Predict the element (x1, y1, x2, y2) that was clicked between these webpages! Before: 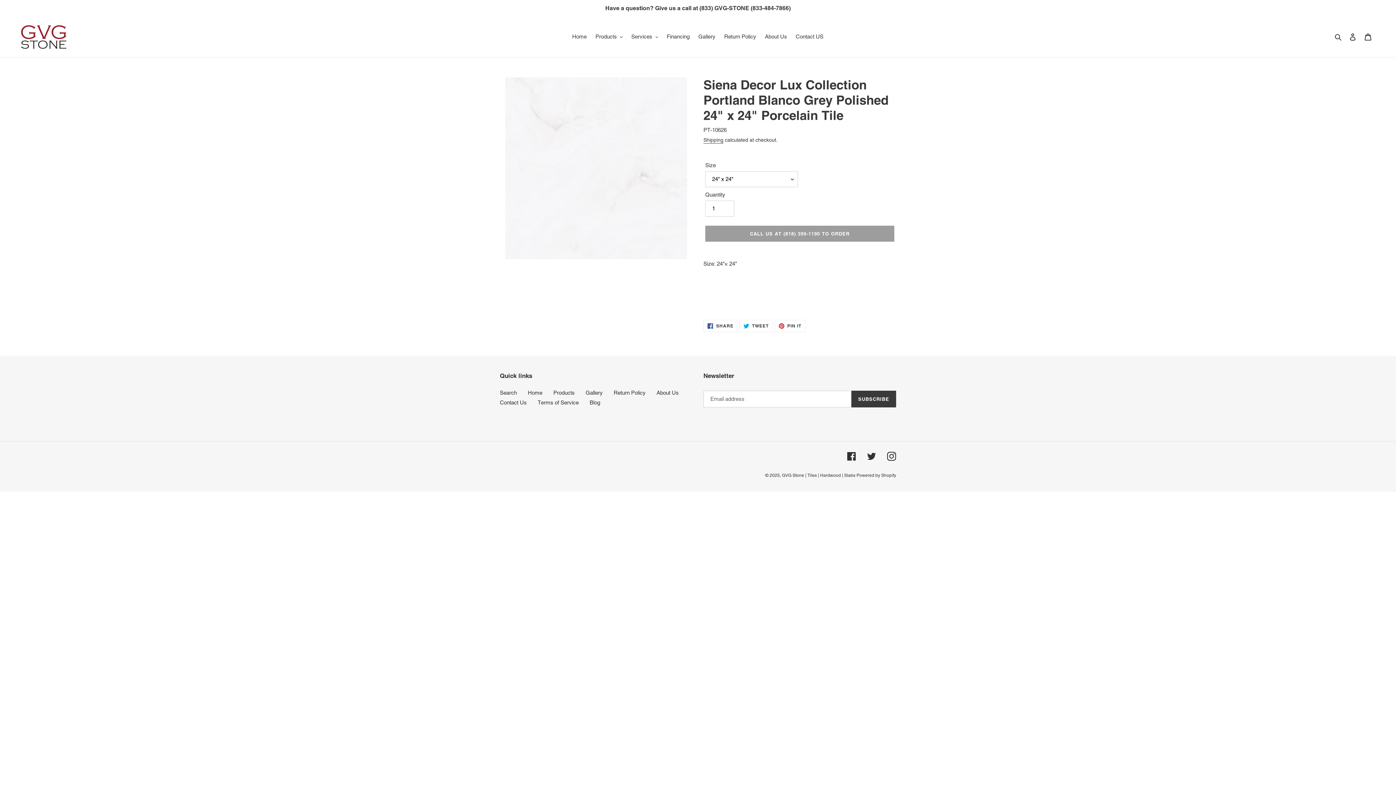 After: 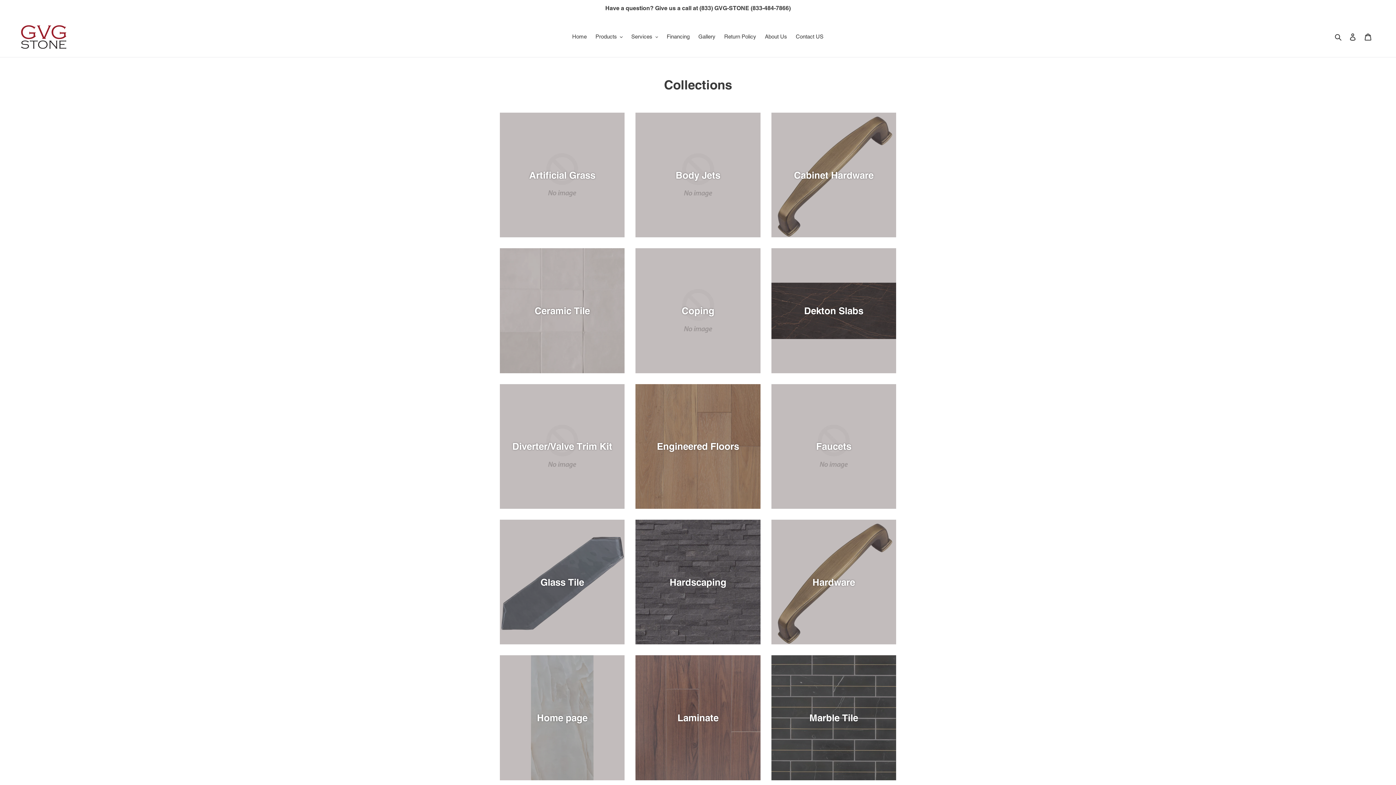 Action: bbox: (553, 389, 574, 396) label: Products